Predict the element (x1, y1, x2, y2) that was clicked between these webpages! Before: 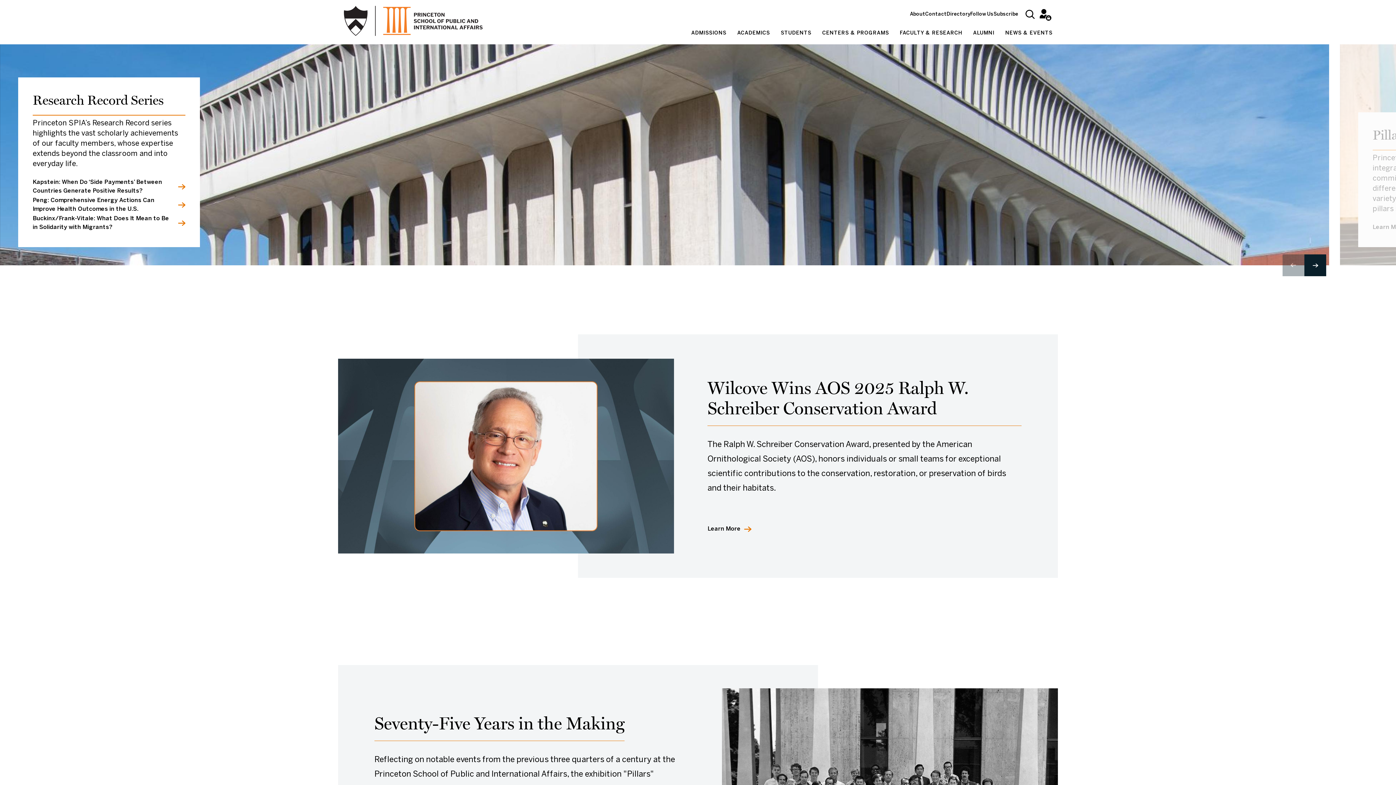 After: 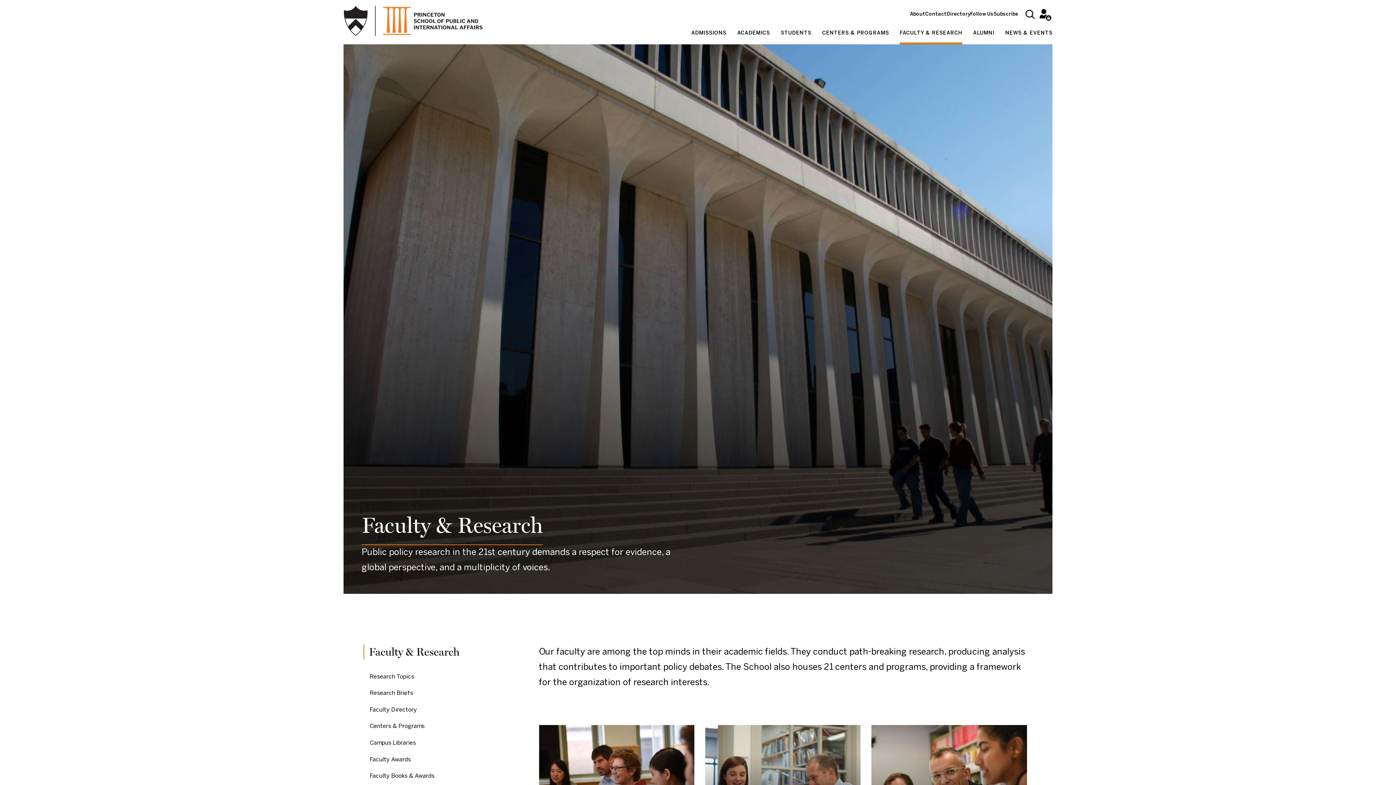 Action: bbox: (900, 24, 962, 44) label: FACULTY & RESEARCH